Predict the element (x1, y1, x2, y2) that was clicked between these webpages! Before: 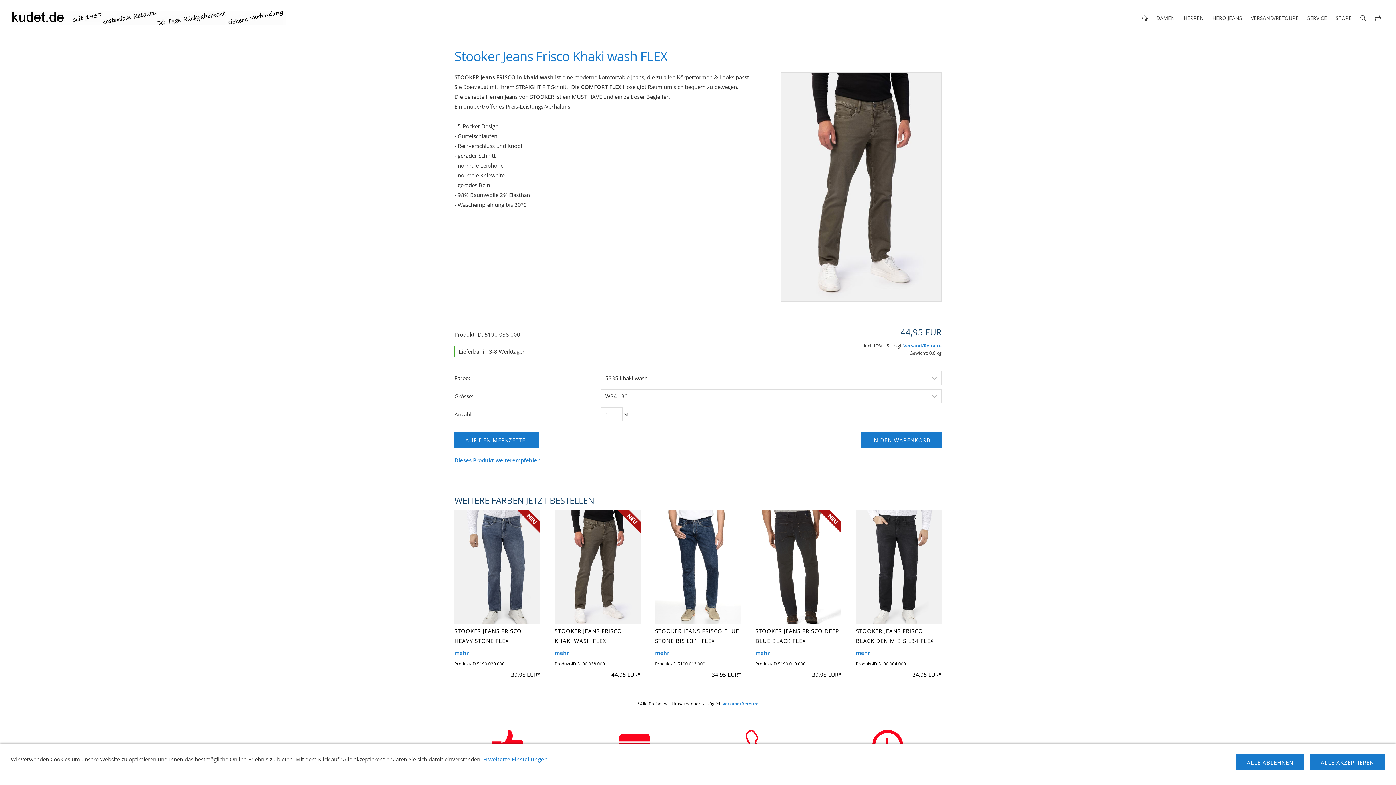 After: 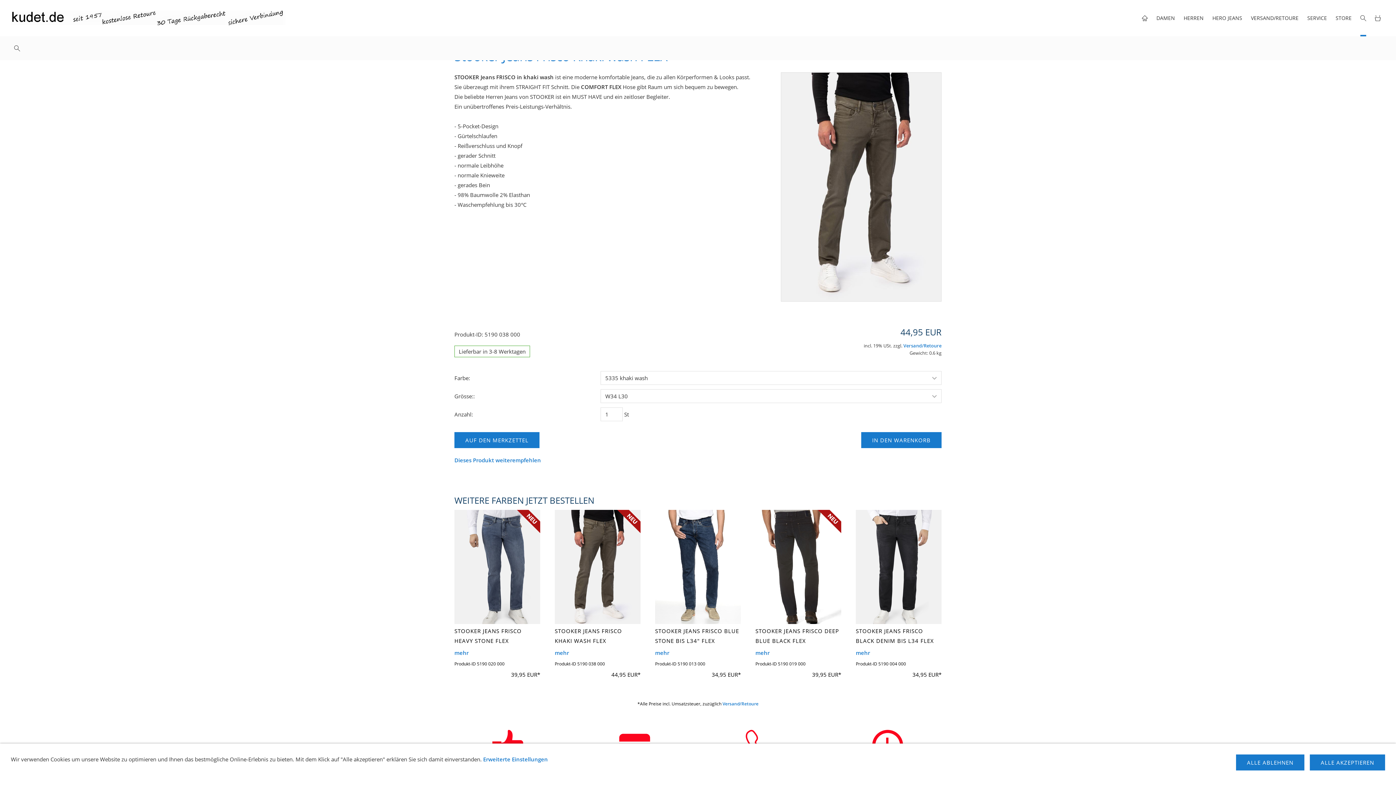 Action: bbox: (1360, 0, 1366, 36)